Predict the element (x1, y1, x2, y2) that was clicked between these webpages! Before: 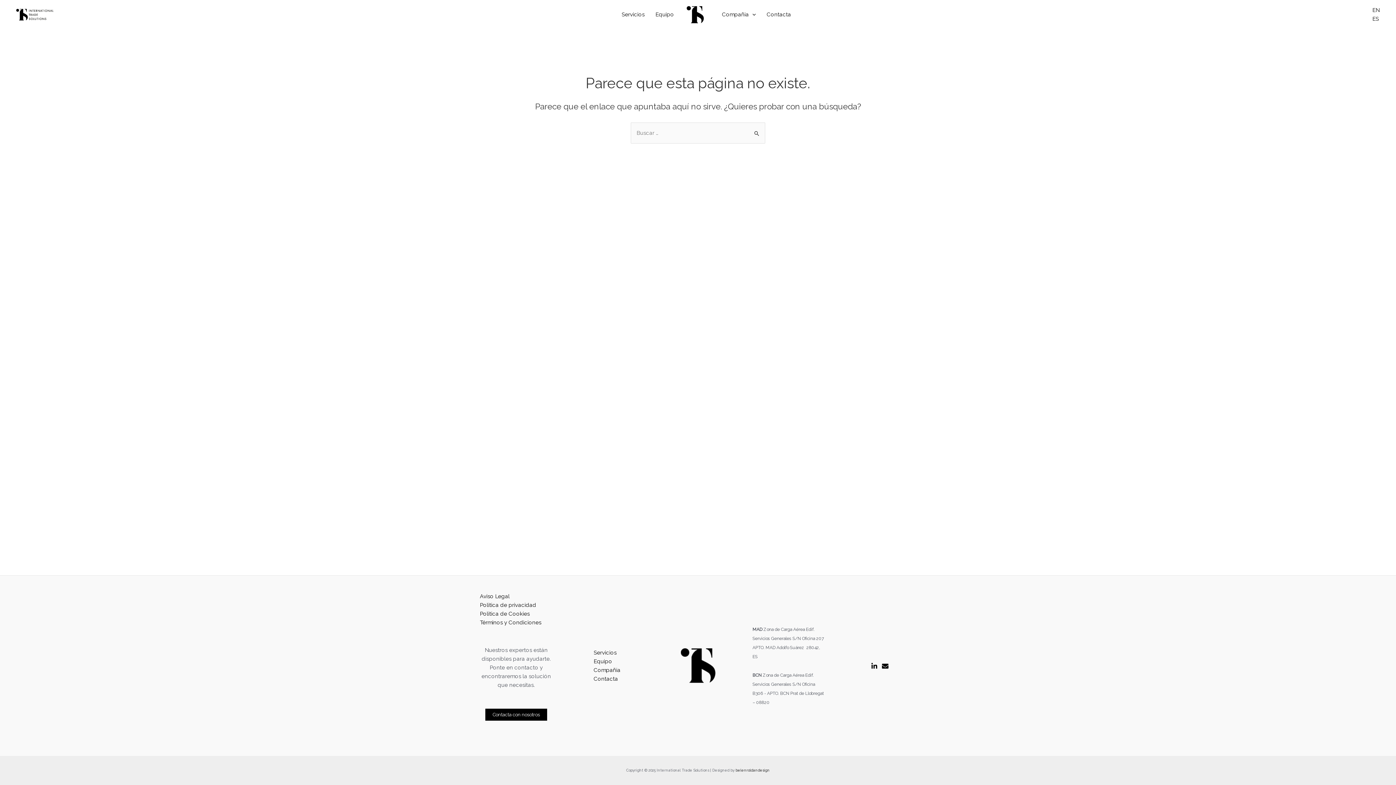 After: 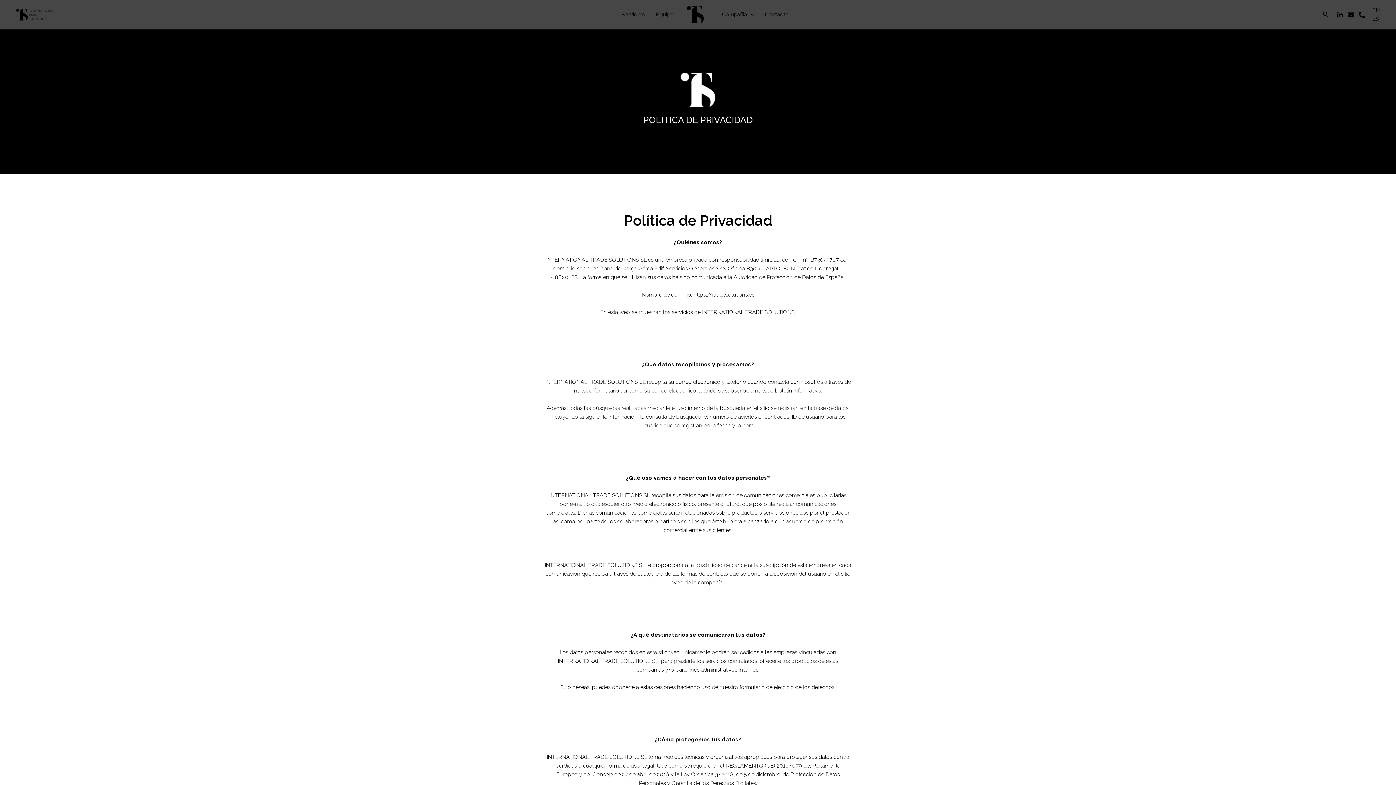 Action: bbox: (480, 602, 536, 608) label: Politica de privacidad